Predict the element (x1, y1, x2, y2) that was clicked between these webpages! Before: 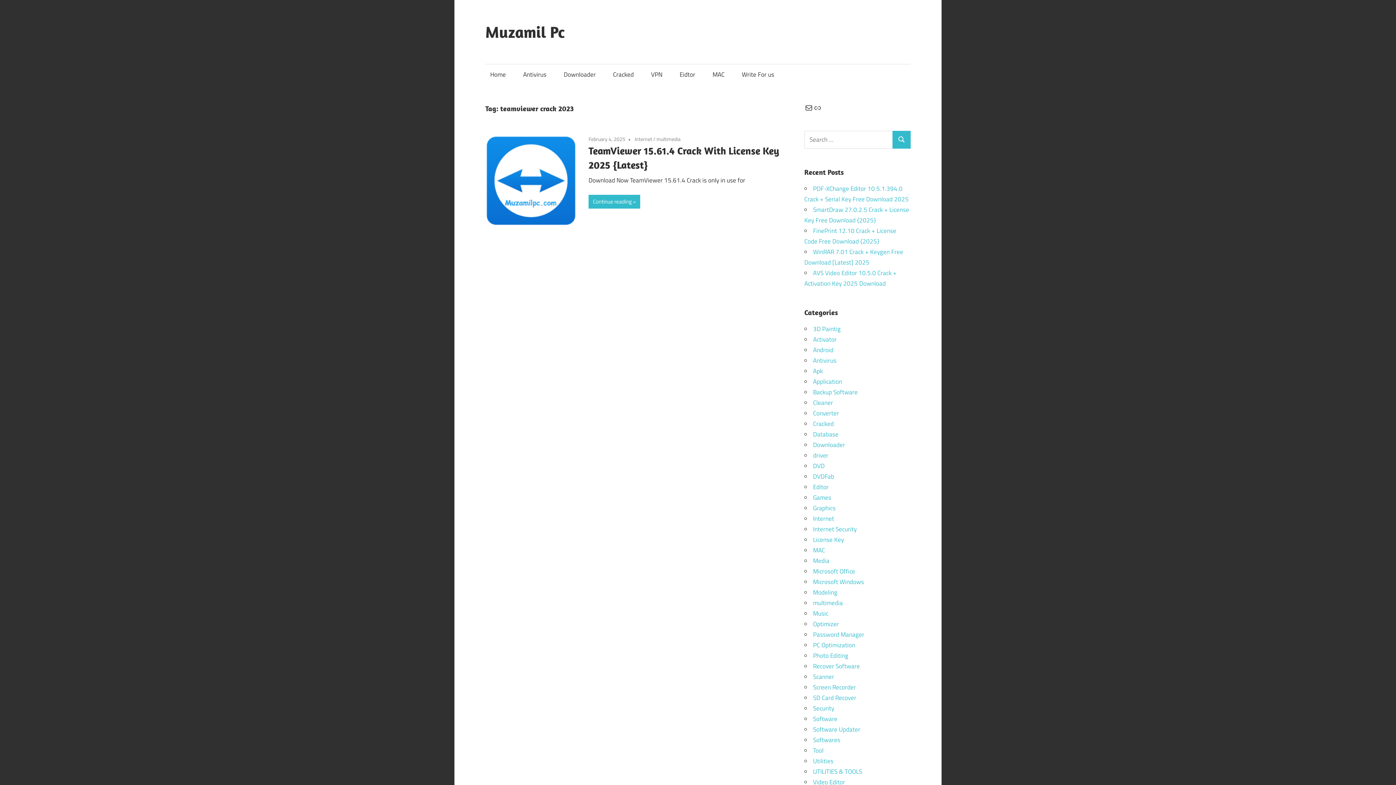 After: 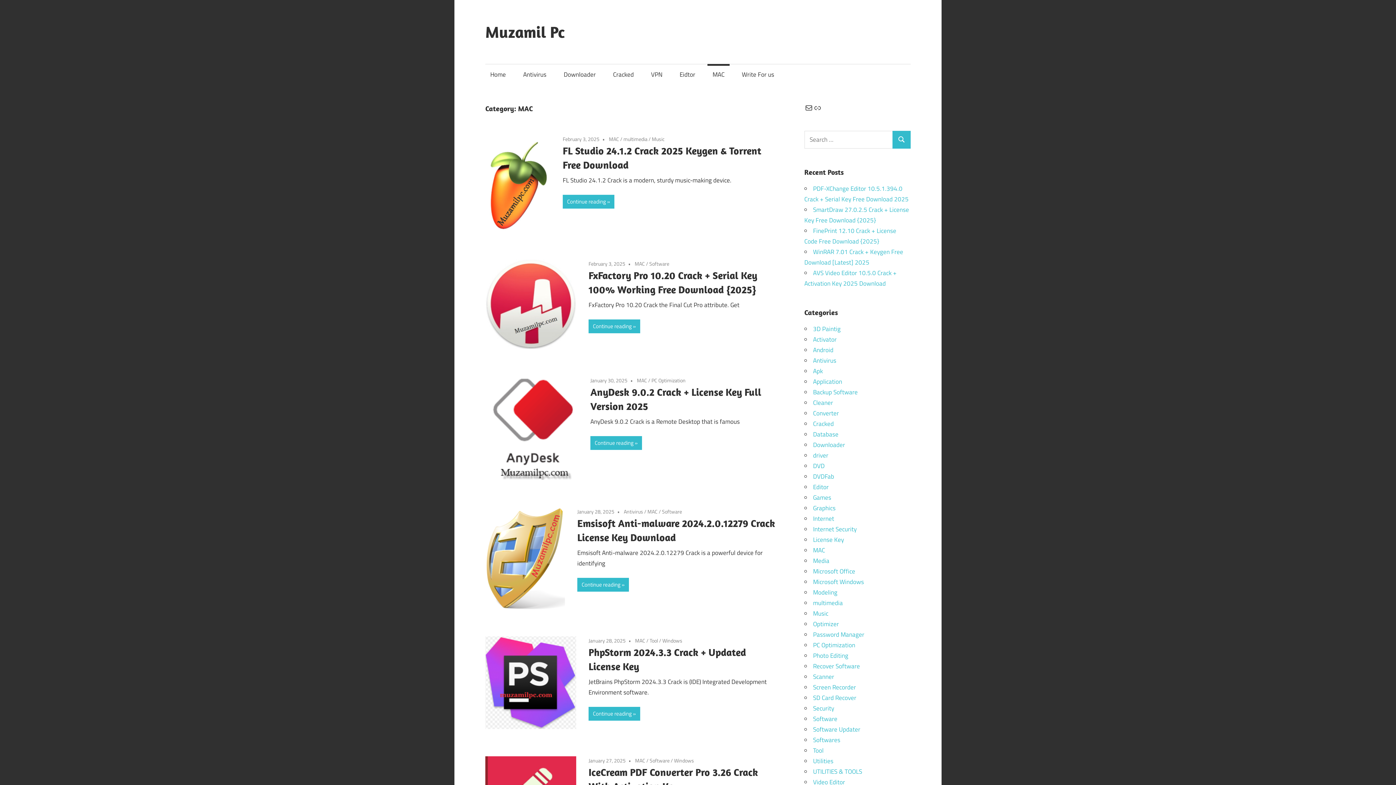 Action: label: MAC bbox: (813, 545, 825, 555)